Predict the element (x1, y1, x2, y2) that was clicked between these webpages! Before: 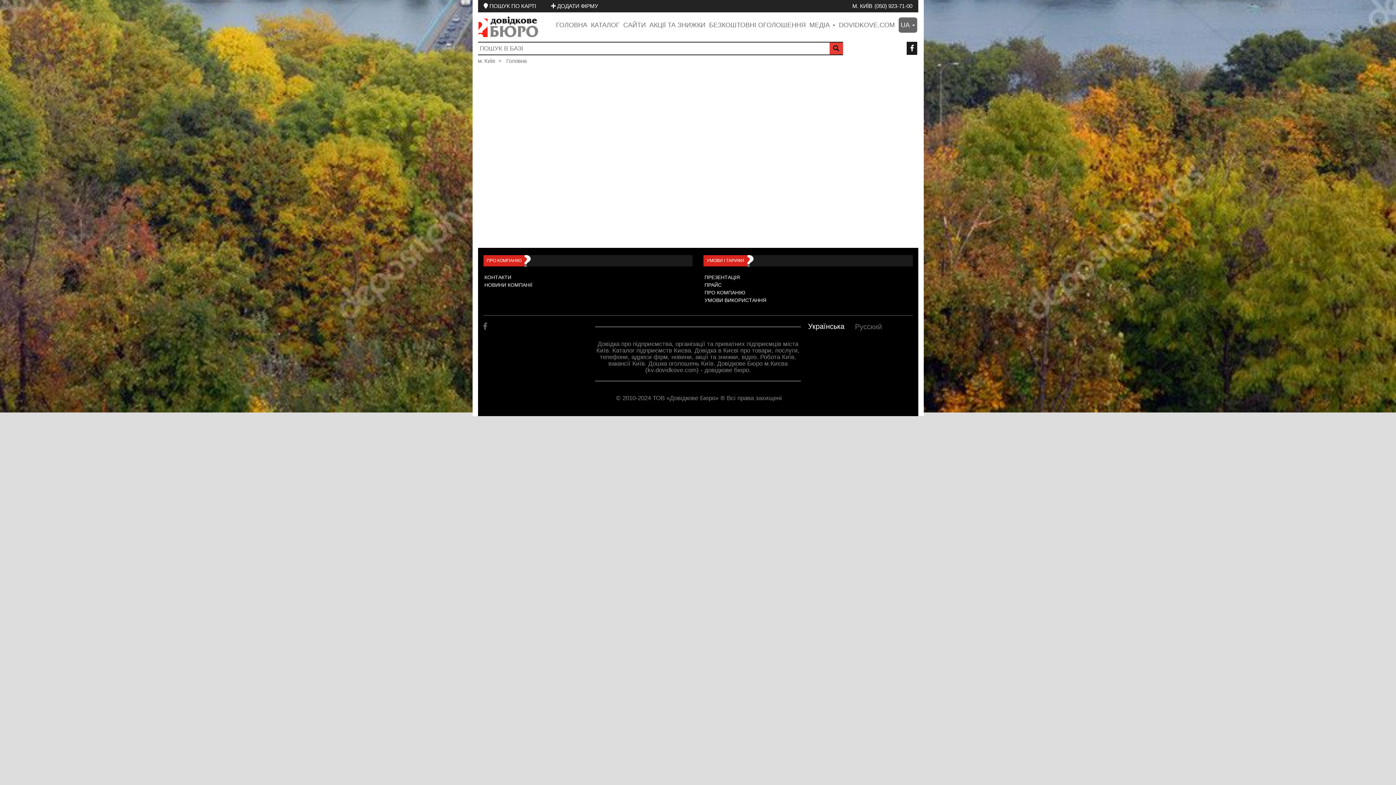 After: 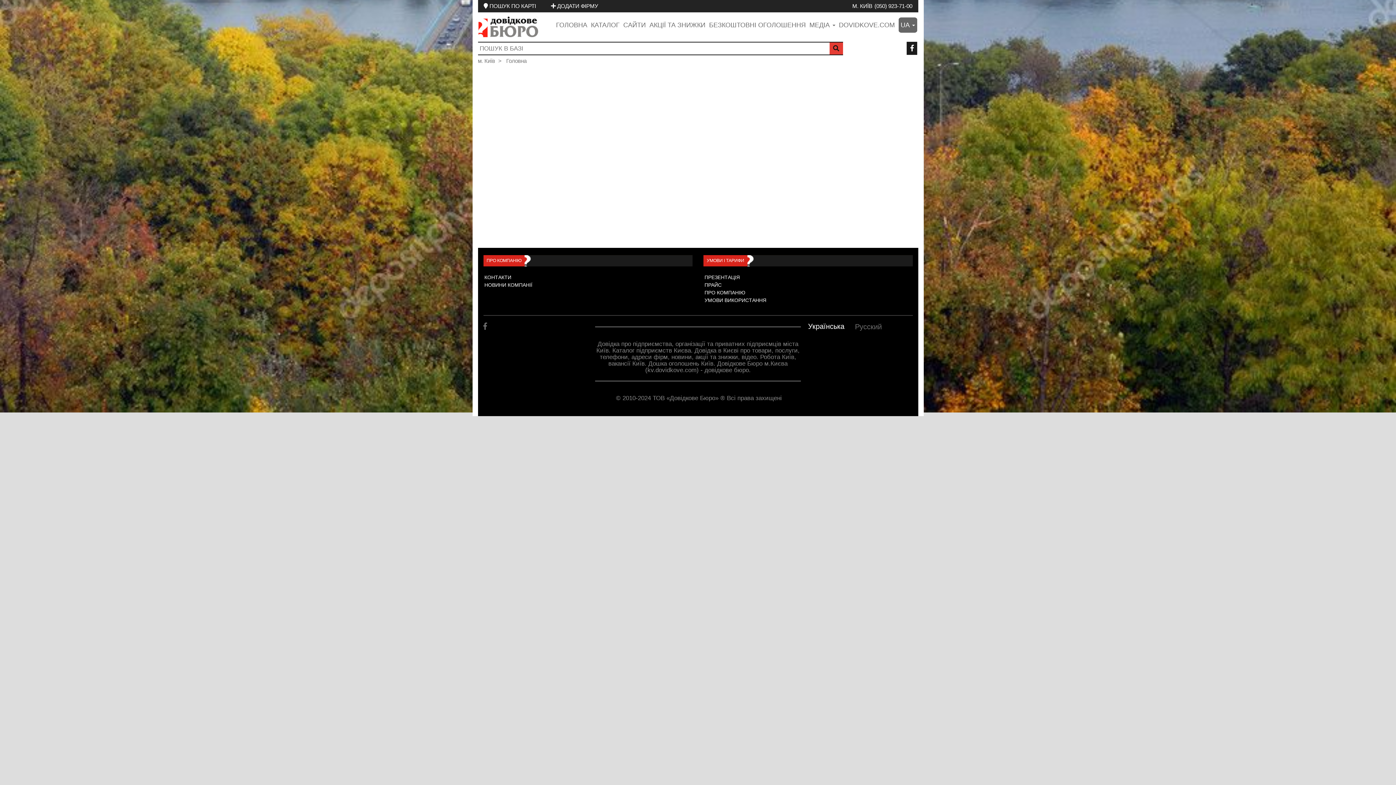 Action: bbox: (703, 290, 912, 295) label: ПРО КОМПАНІЮ